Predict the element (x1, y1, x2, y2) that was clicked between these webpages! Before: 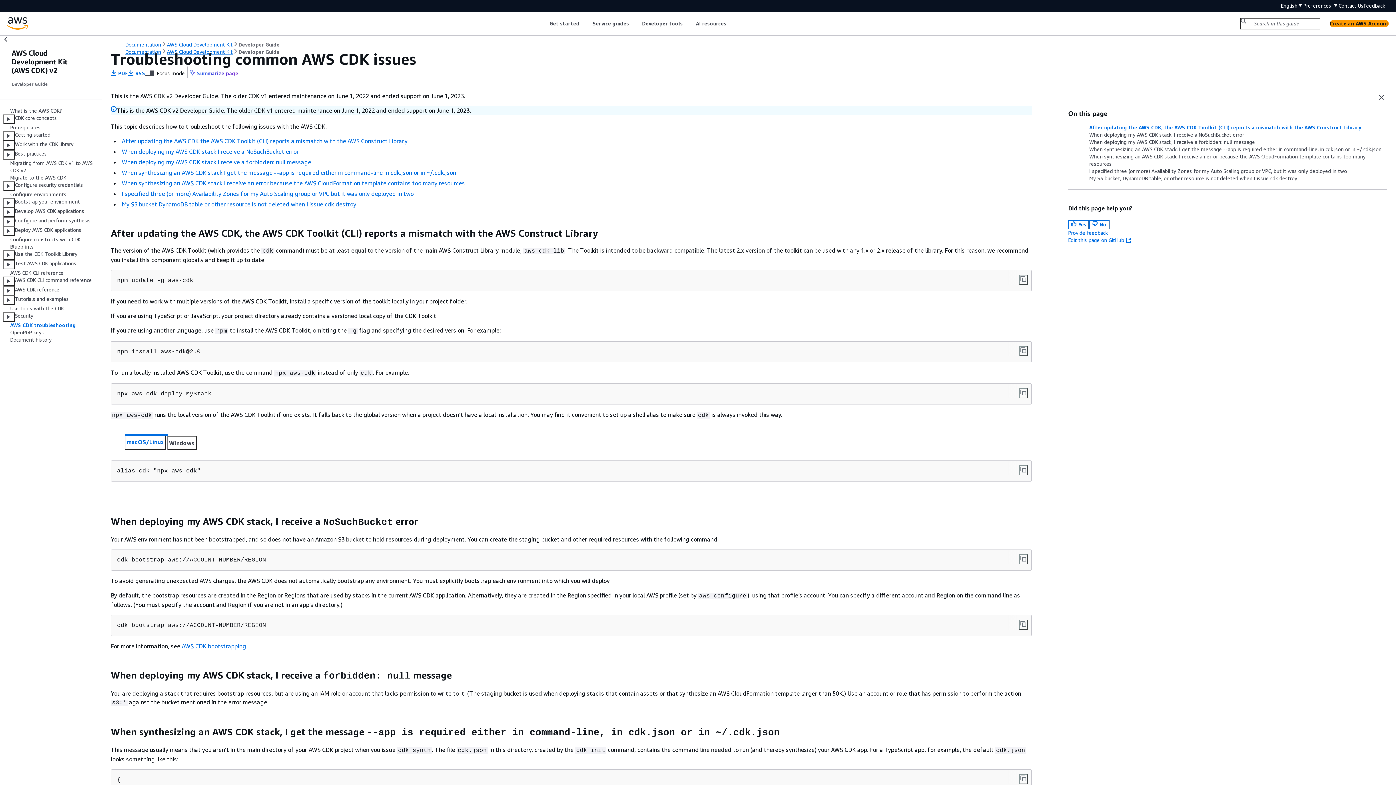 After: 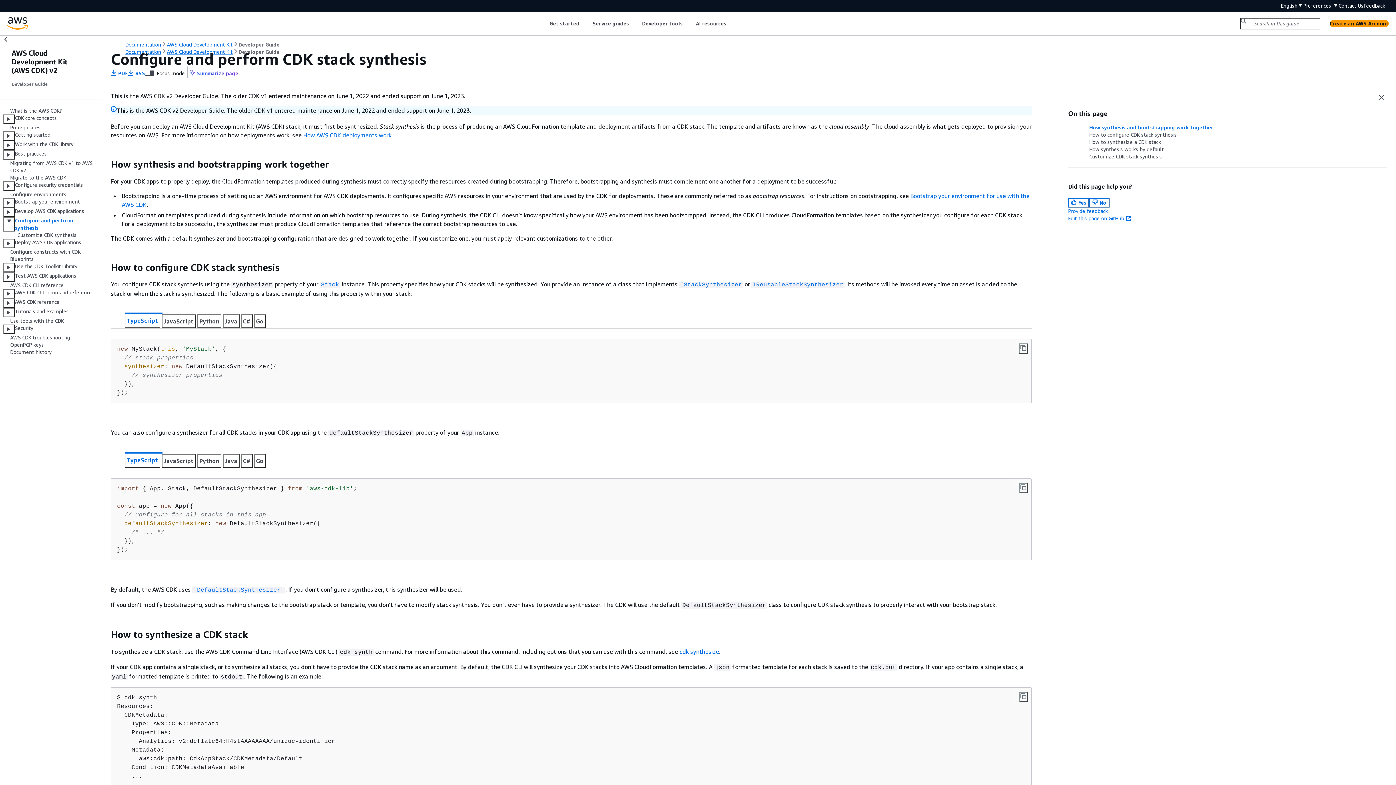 Action: bbox: (14, 217, 90, 226) label: Configure and perform synthesis